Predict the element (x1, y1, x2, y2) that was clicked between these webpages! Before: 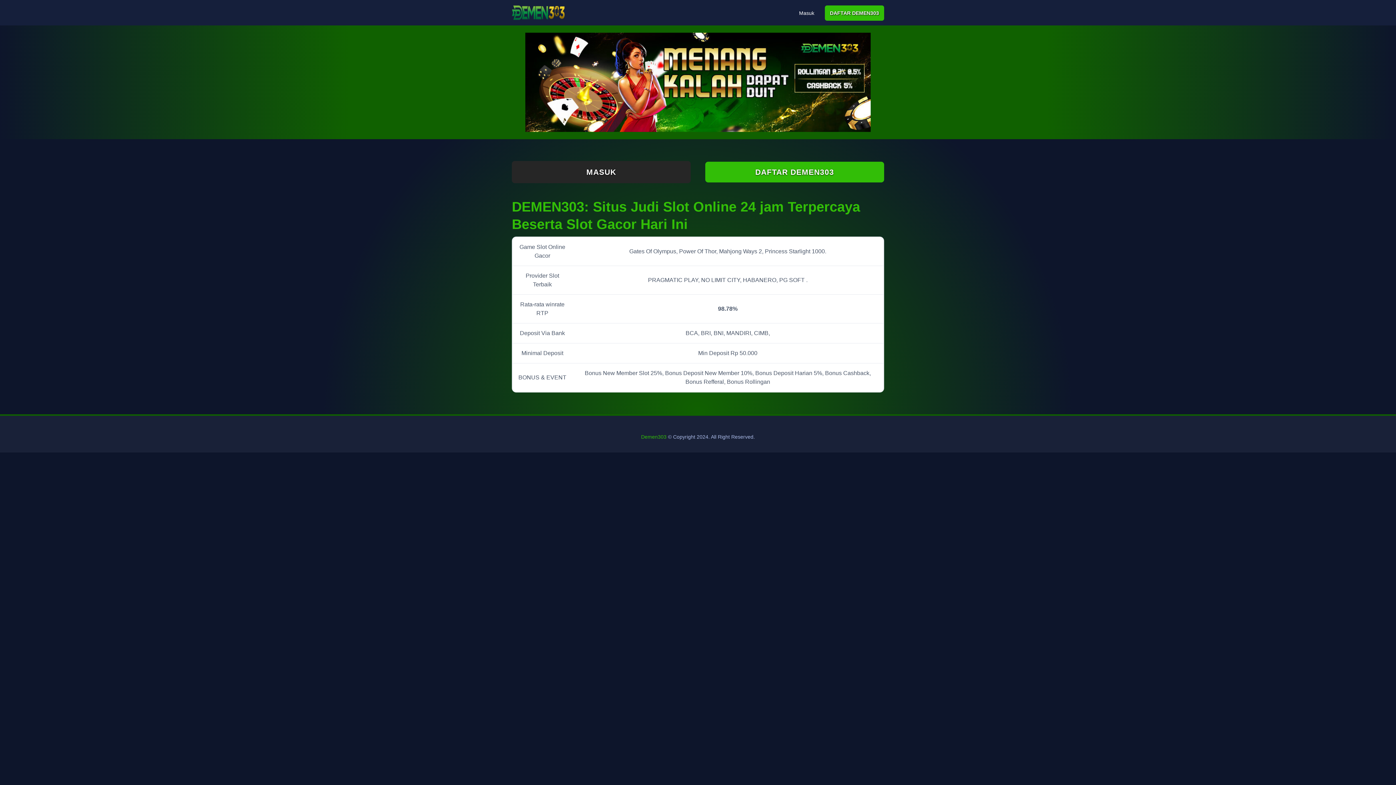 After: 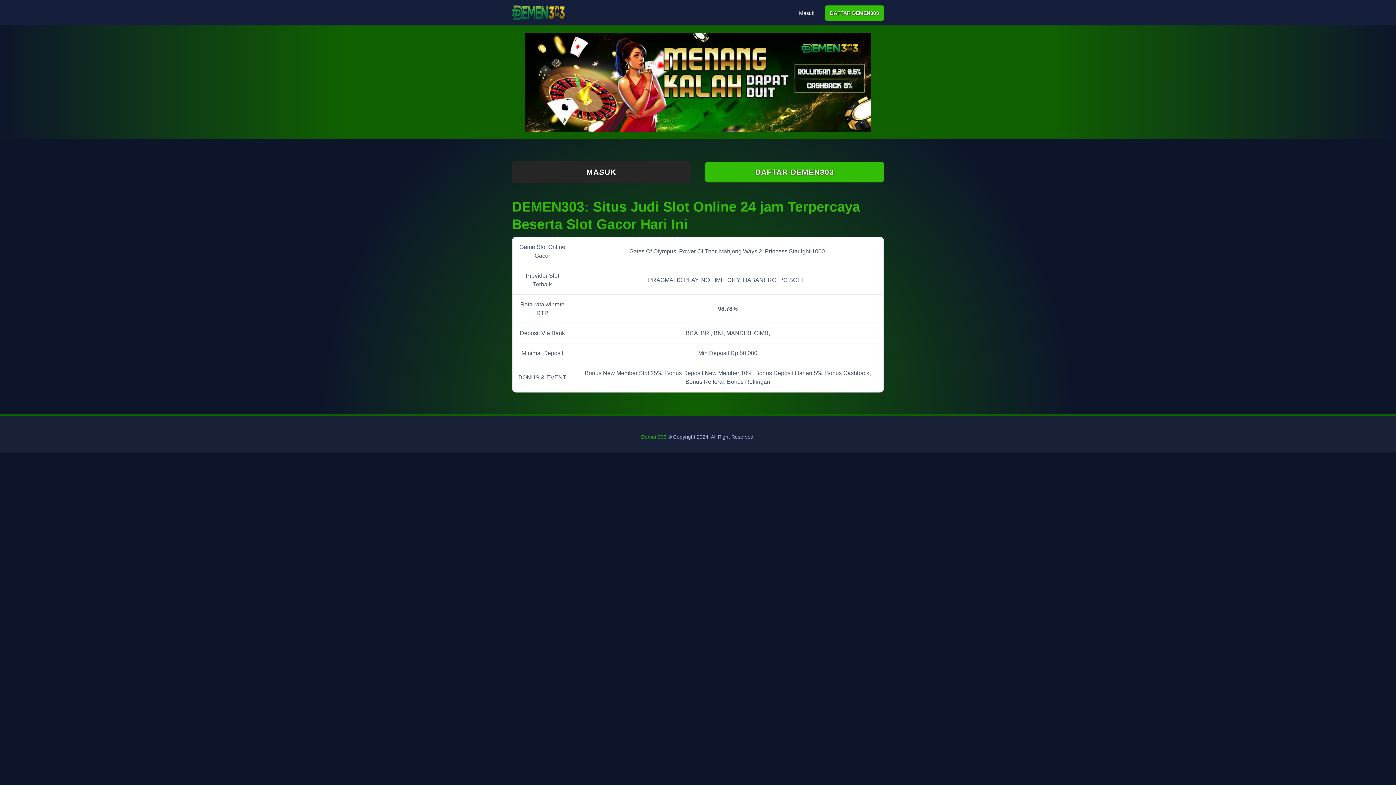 Action: label: Demen303 bbox: (641, 434, 666, 440)